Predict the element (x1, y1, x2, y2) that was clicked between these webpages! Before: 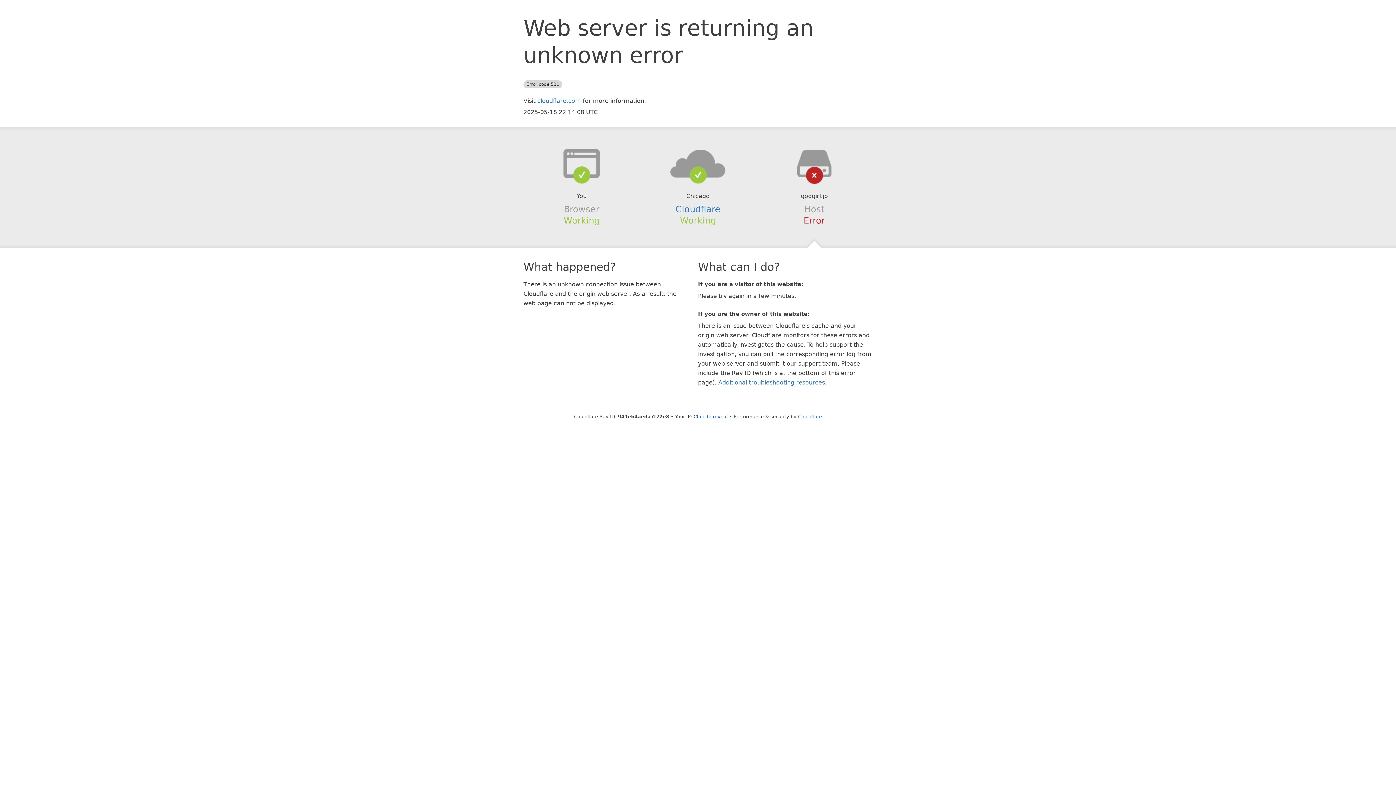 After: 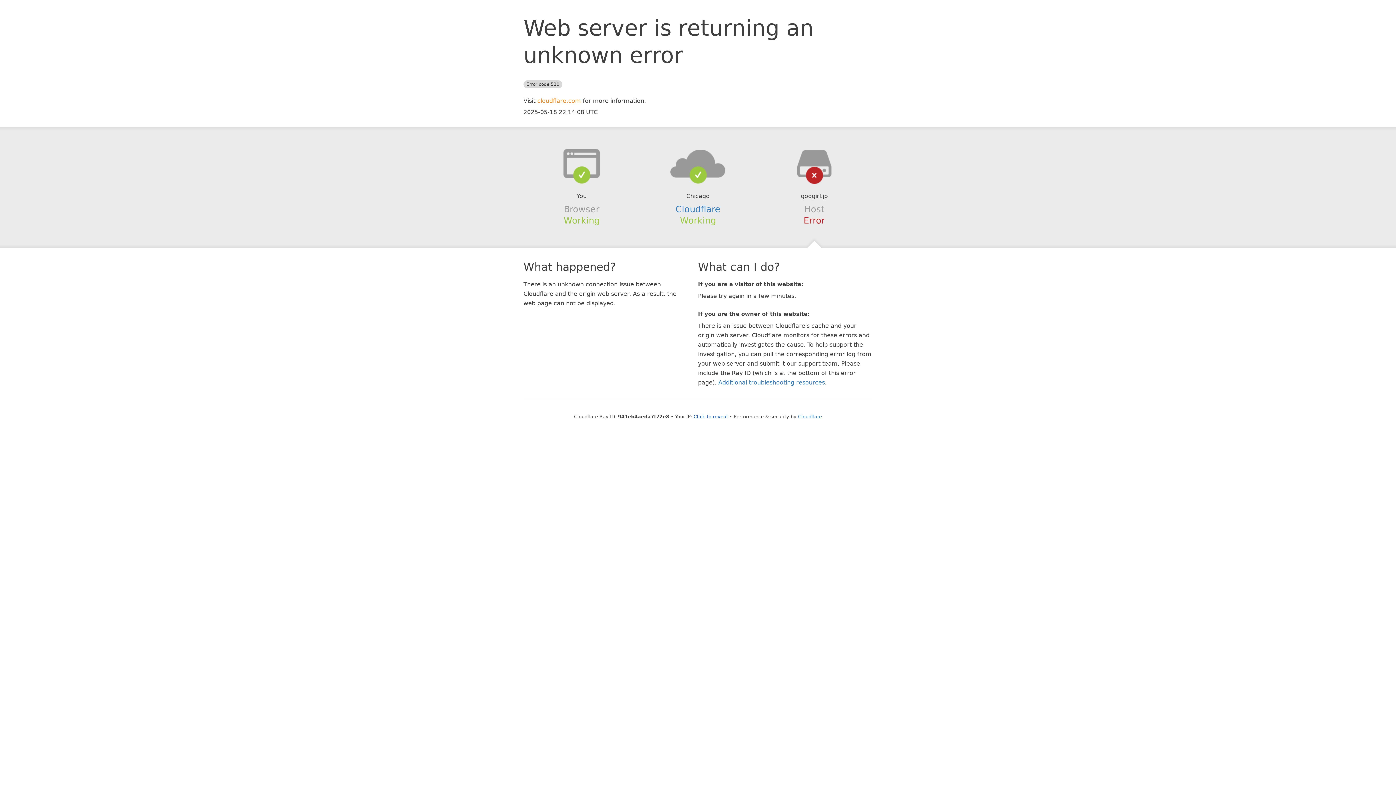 Action: bbox: (537, 97, 581, 104) label: cloudflare.com